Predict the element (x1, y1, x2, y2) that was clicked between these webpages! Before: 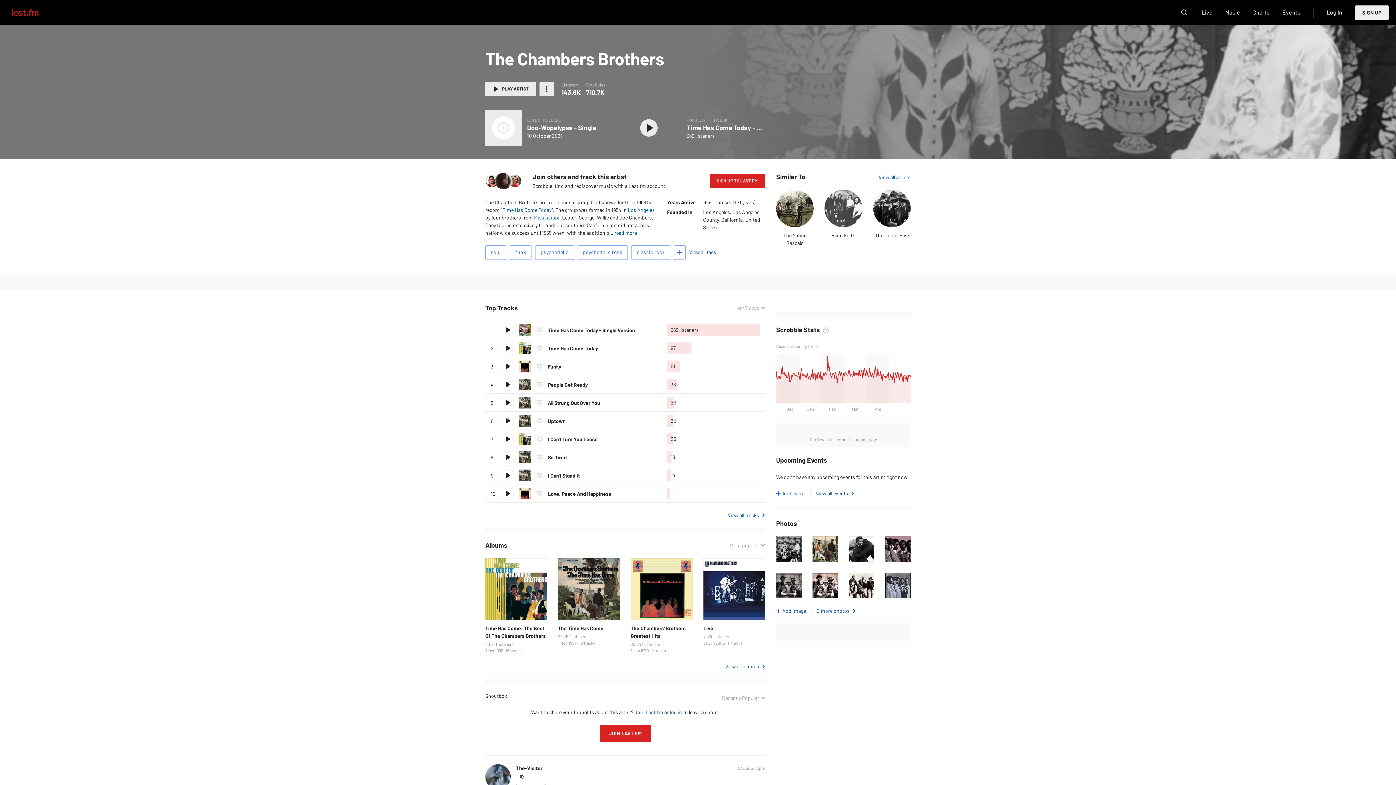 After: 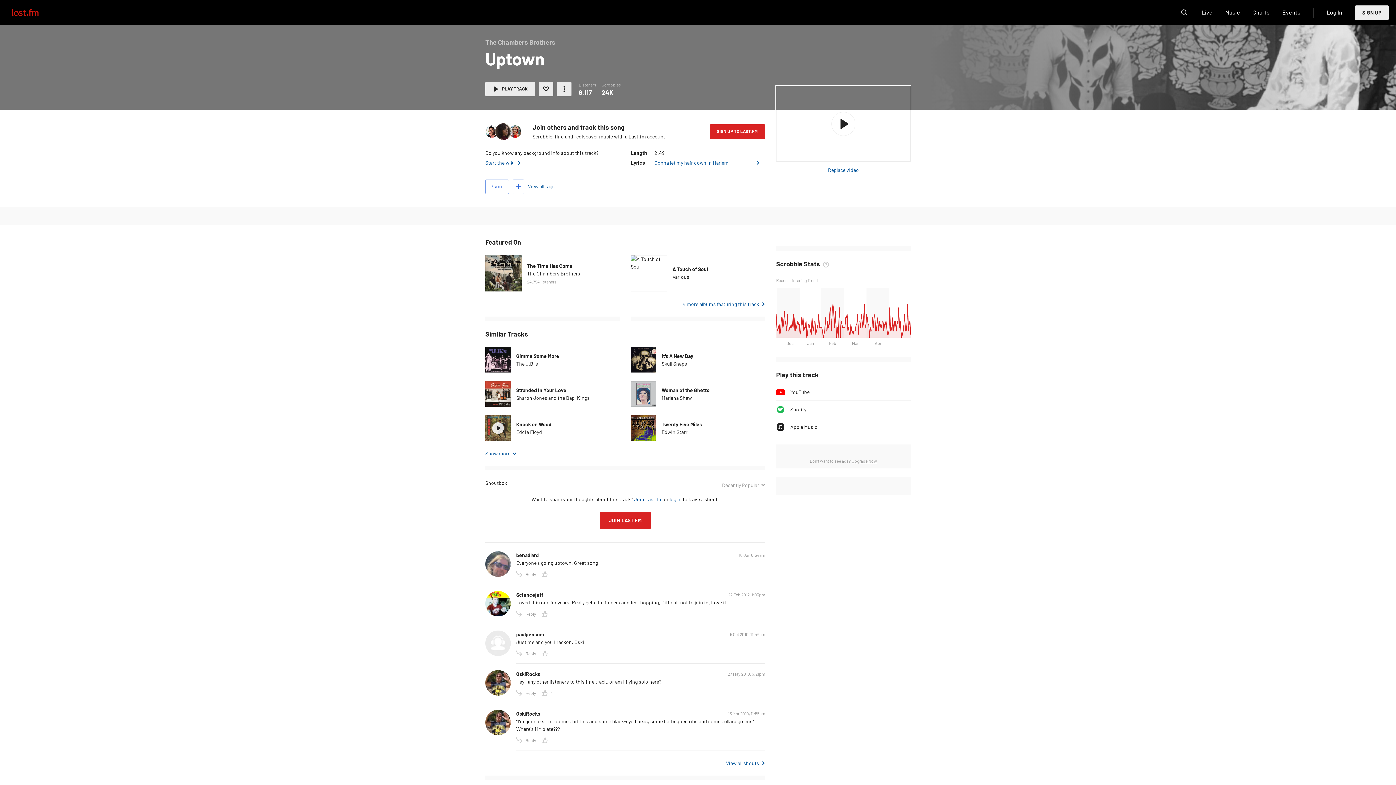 Action: label: Uptown bbox: (548, 418, 565, 424)